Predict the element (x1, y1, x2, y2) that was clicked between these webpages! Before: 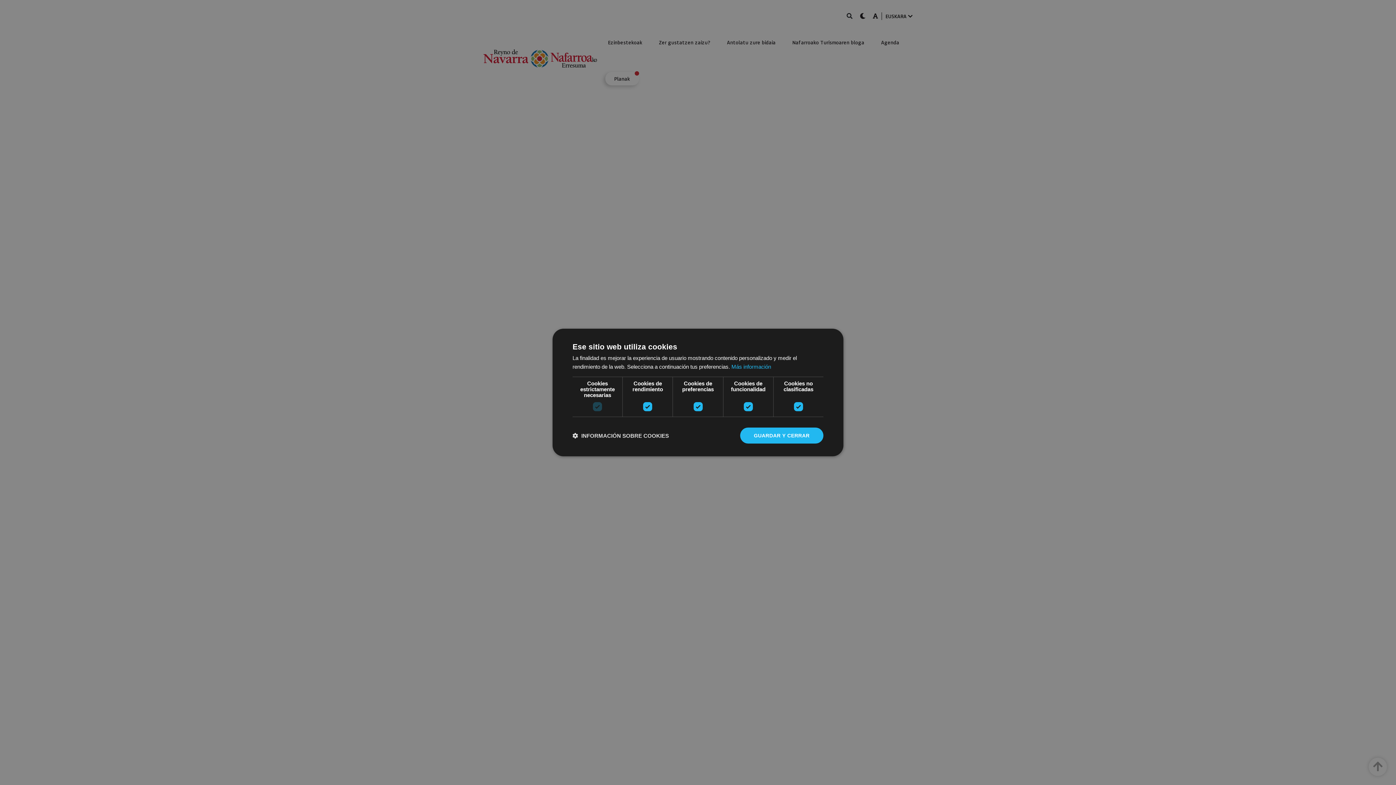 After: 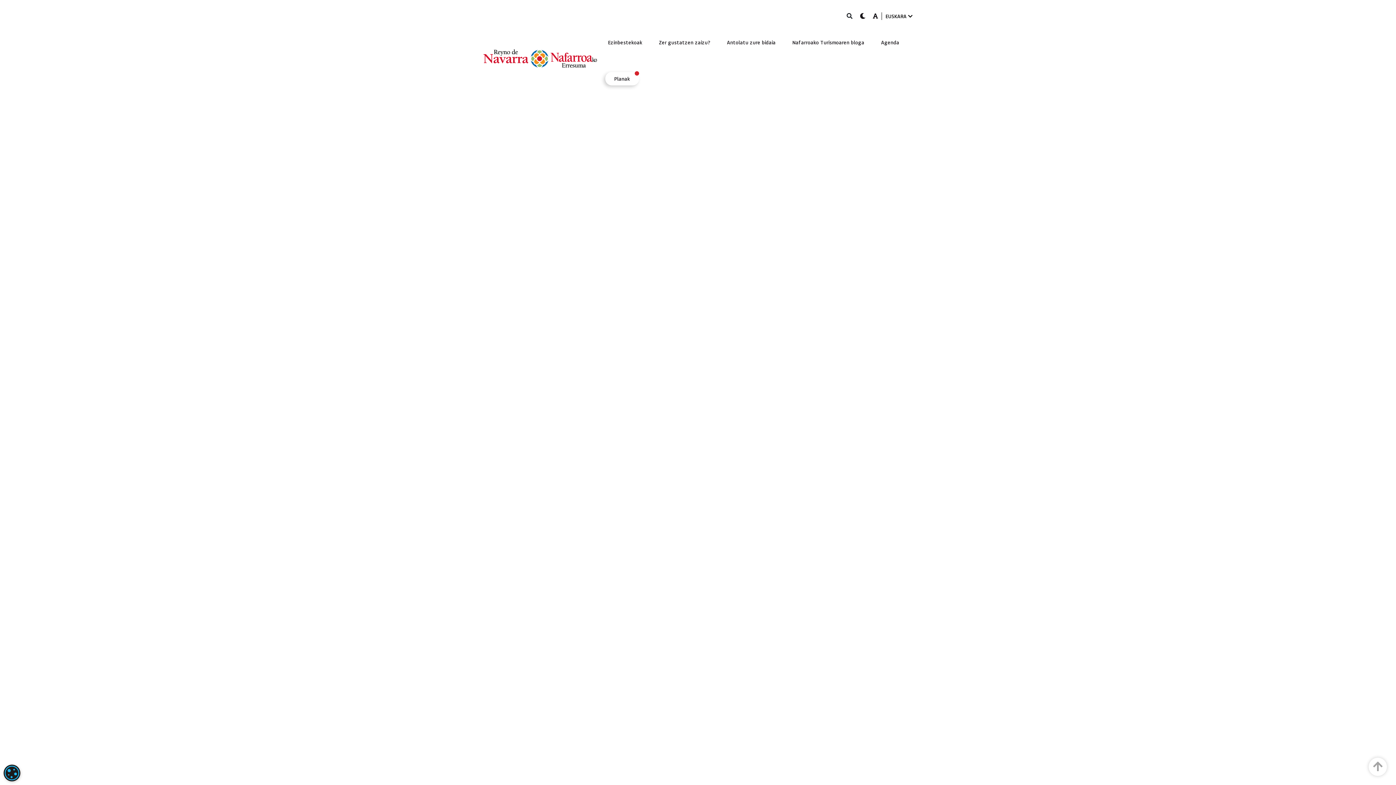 Action: label: GUARDAR Y CERRAR bbox: (740, 427, 823, 443)